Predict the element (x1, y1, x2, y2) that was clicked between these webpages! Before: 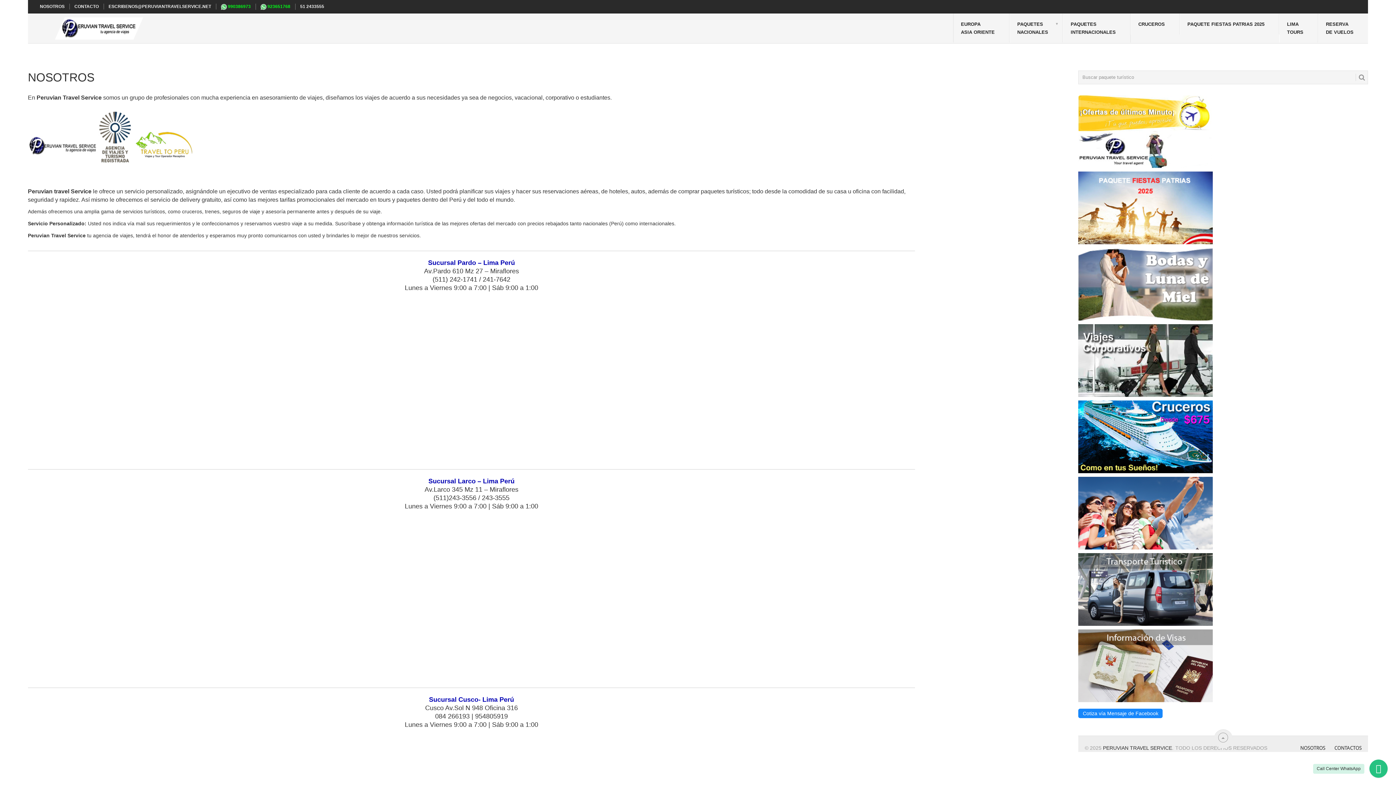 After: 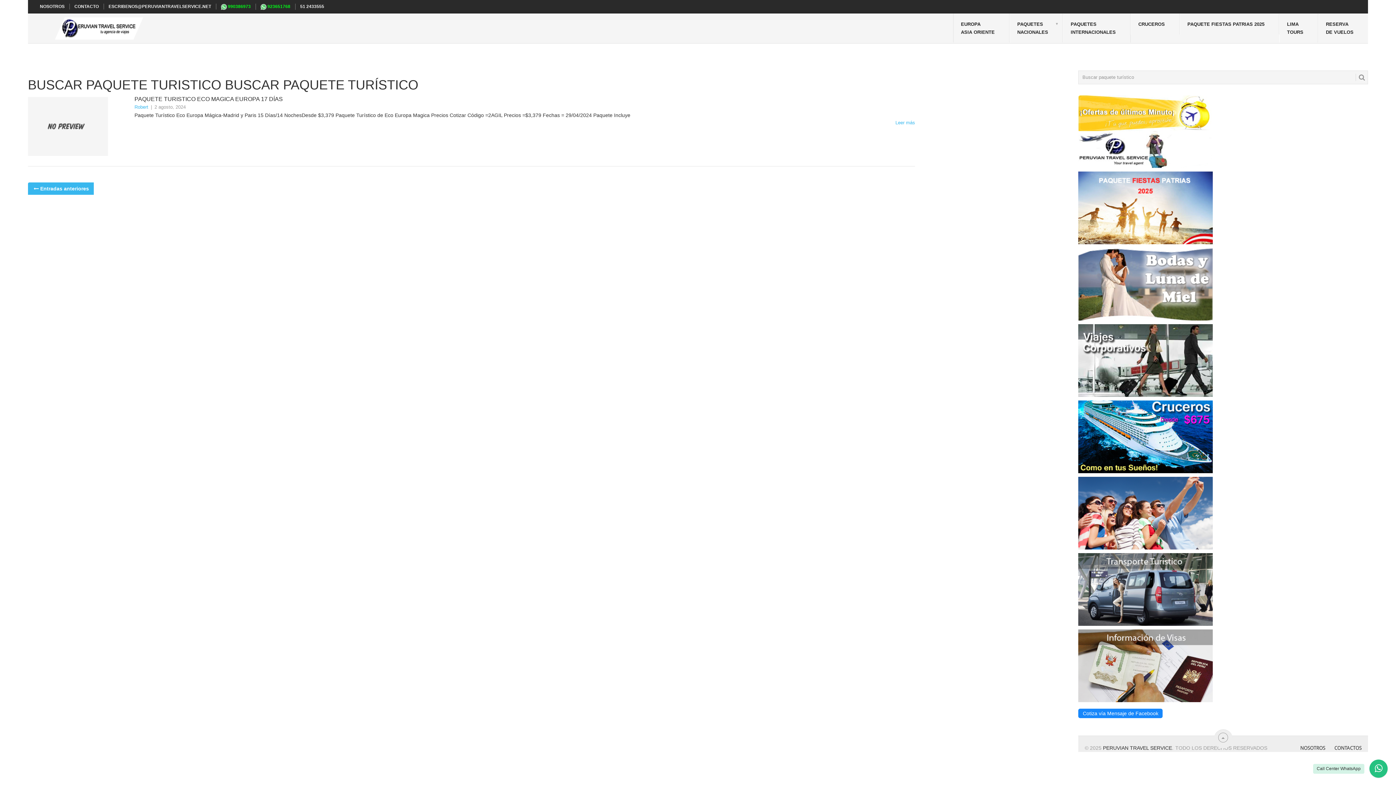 Action: bbox: (1356, 73, 1365, 81)